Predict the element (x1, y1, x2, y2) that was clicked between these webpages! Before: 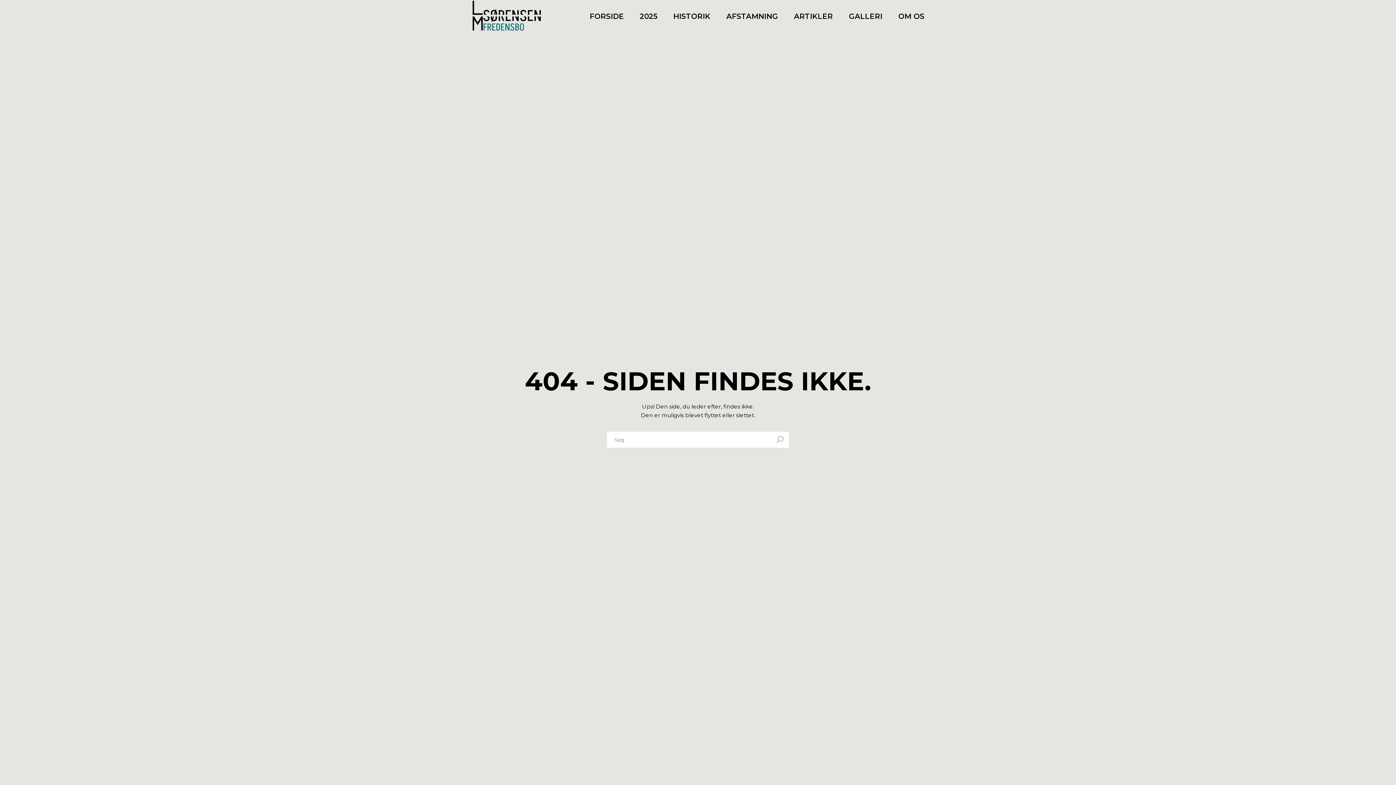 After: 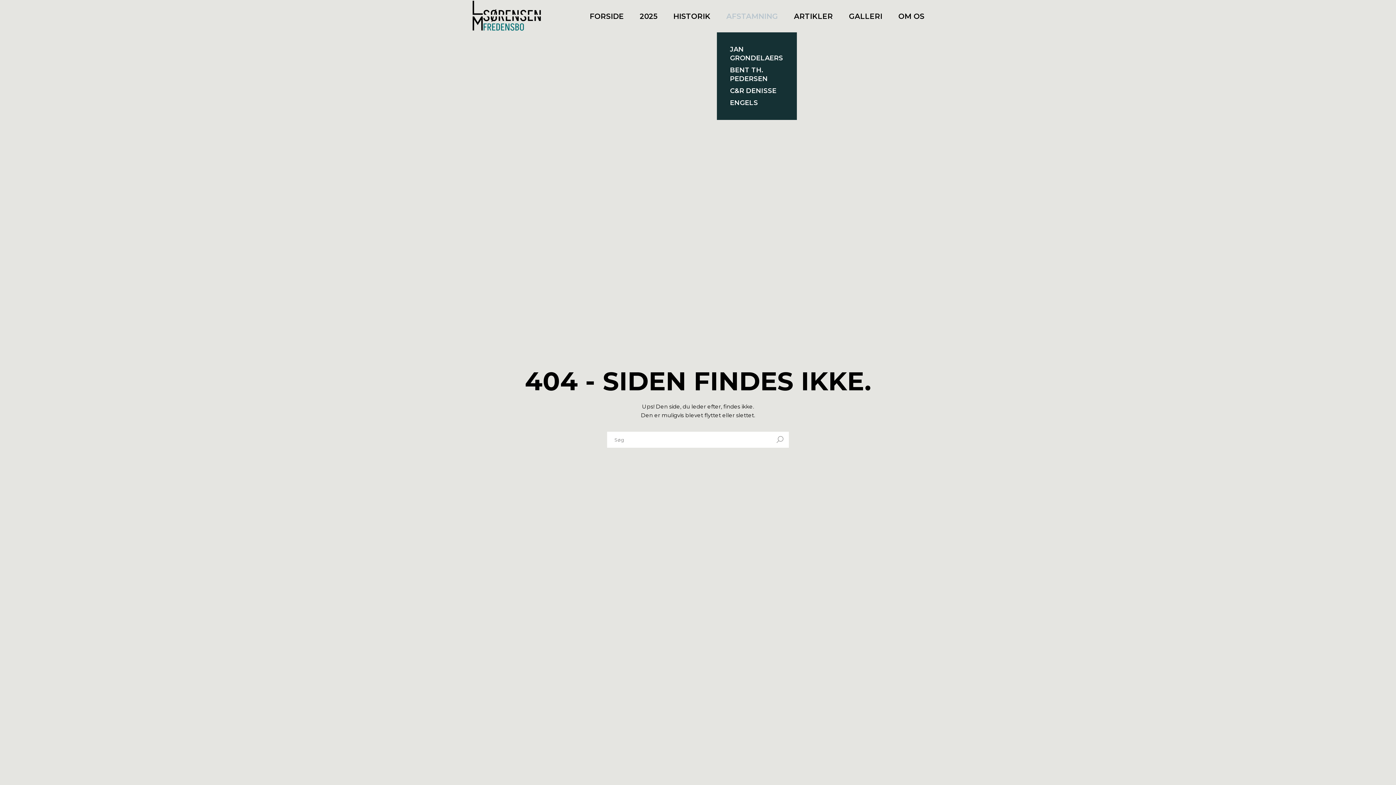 Action: label: AFSTAMNING bbox: (726, 0, 778, 32)